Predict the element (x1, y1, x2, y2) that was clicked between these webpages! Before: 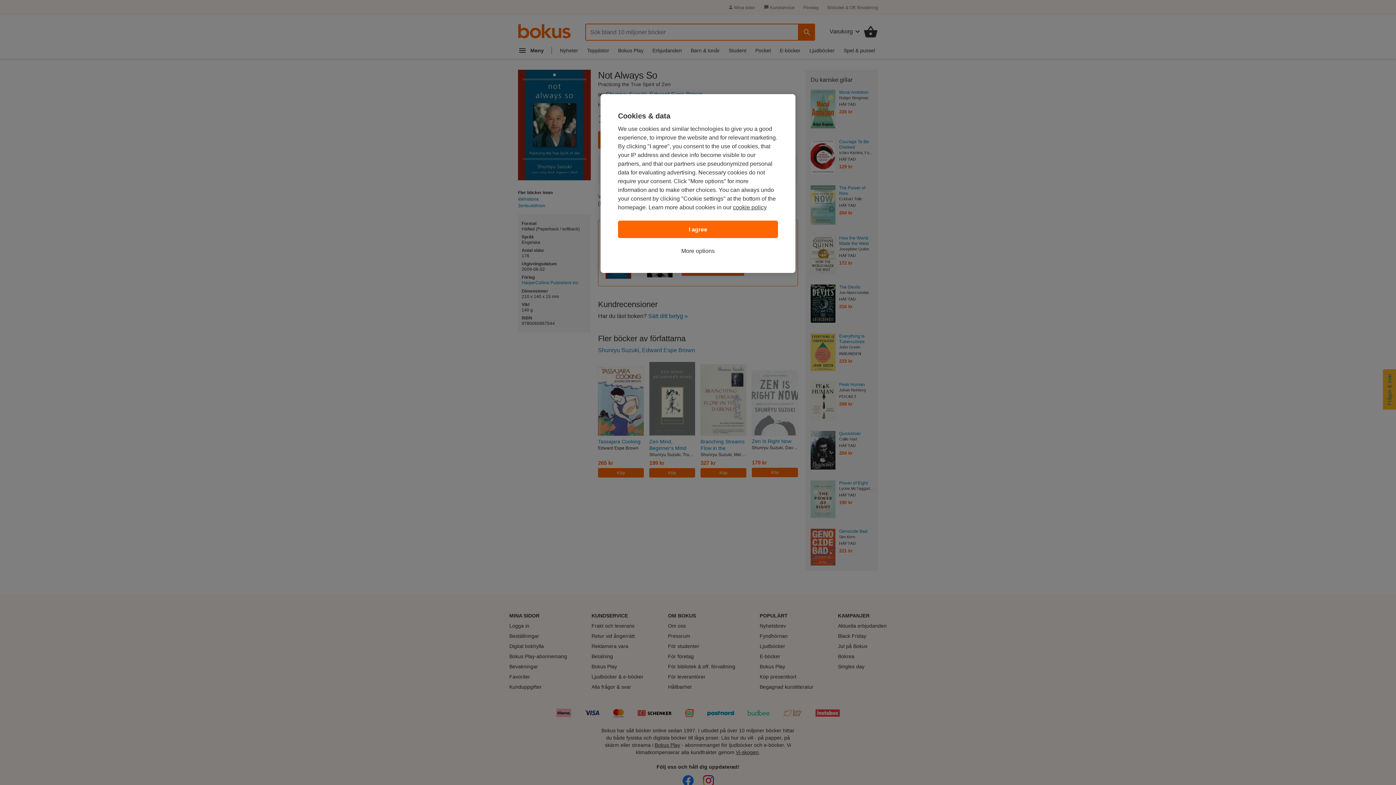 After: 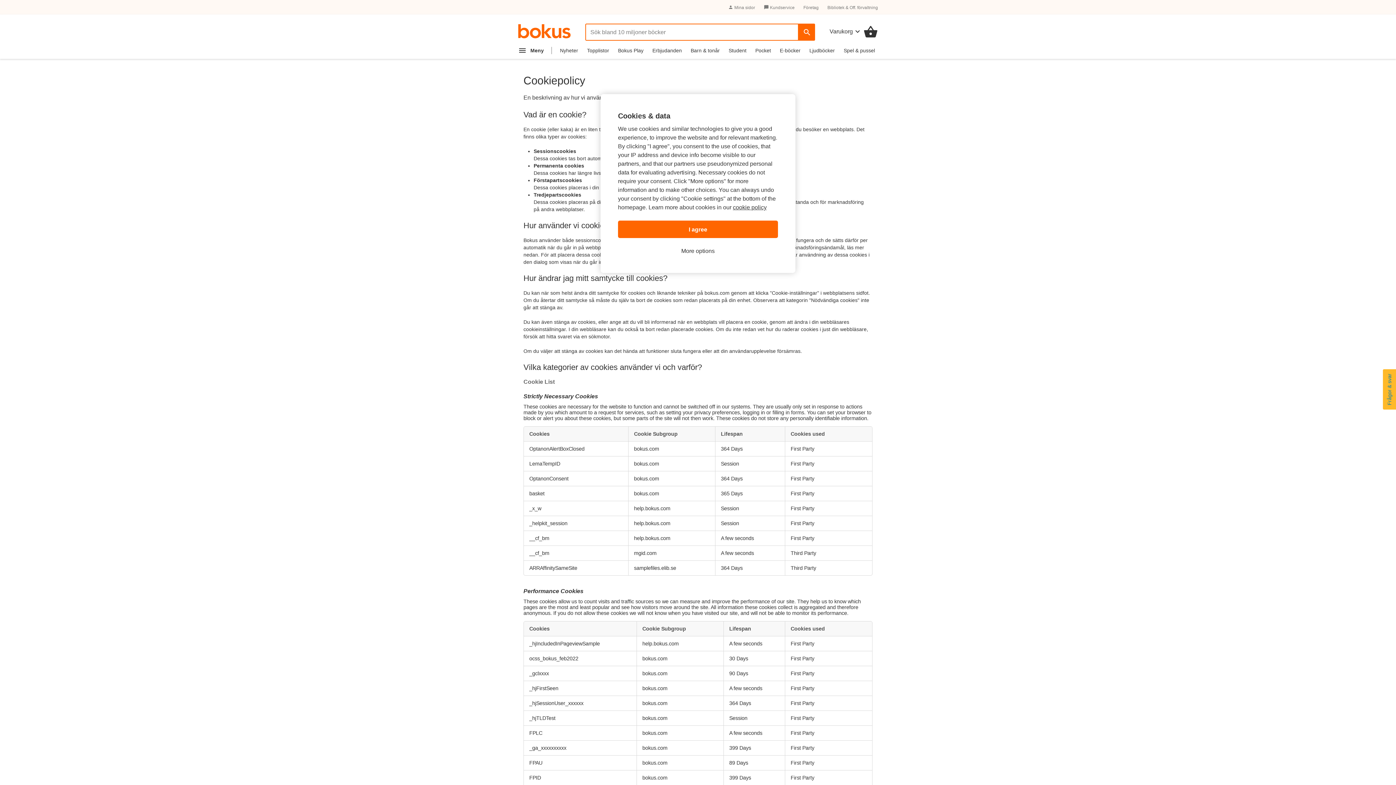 Action: label: cookie policy bbox: (733, 204, 766, 210)